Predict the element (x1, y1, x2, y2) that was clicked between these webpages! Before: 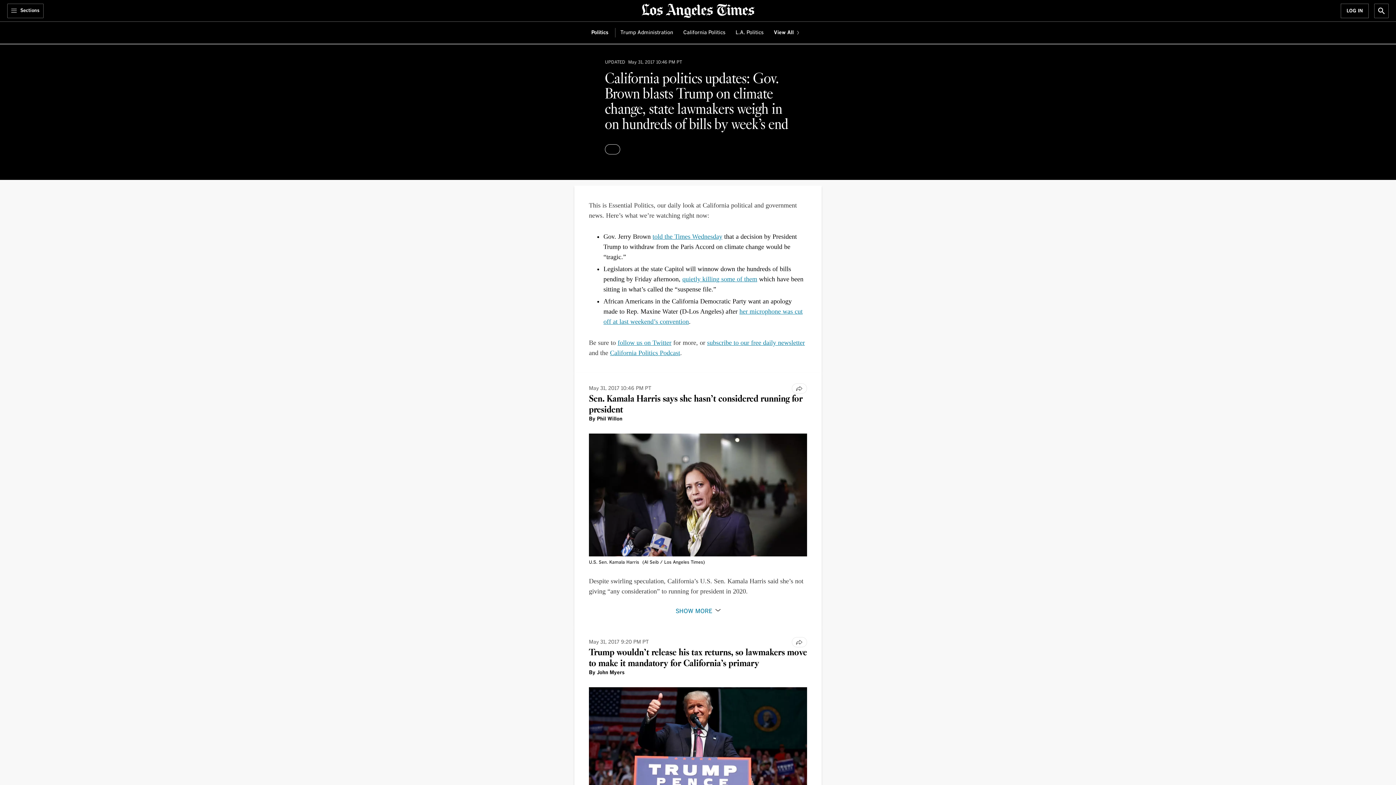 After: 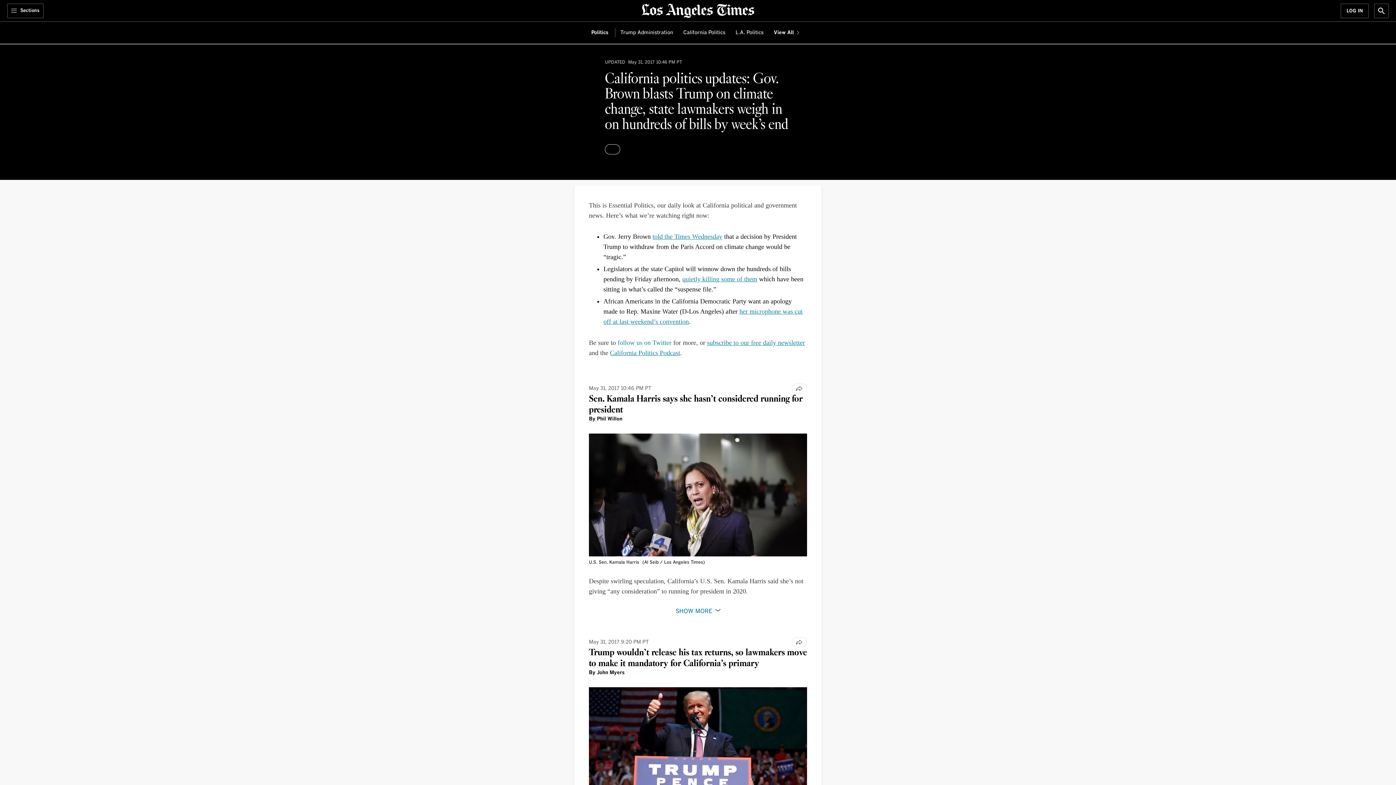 Action: label: follow us on Twitter bbox: (617, 339, 671, 346)